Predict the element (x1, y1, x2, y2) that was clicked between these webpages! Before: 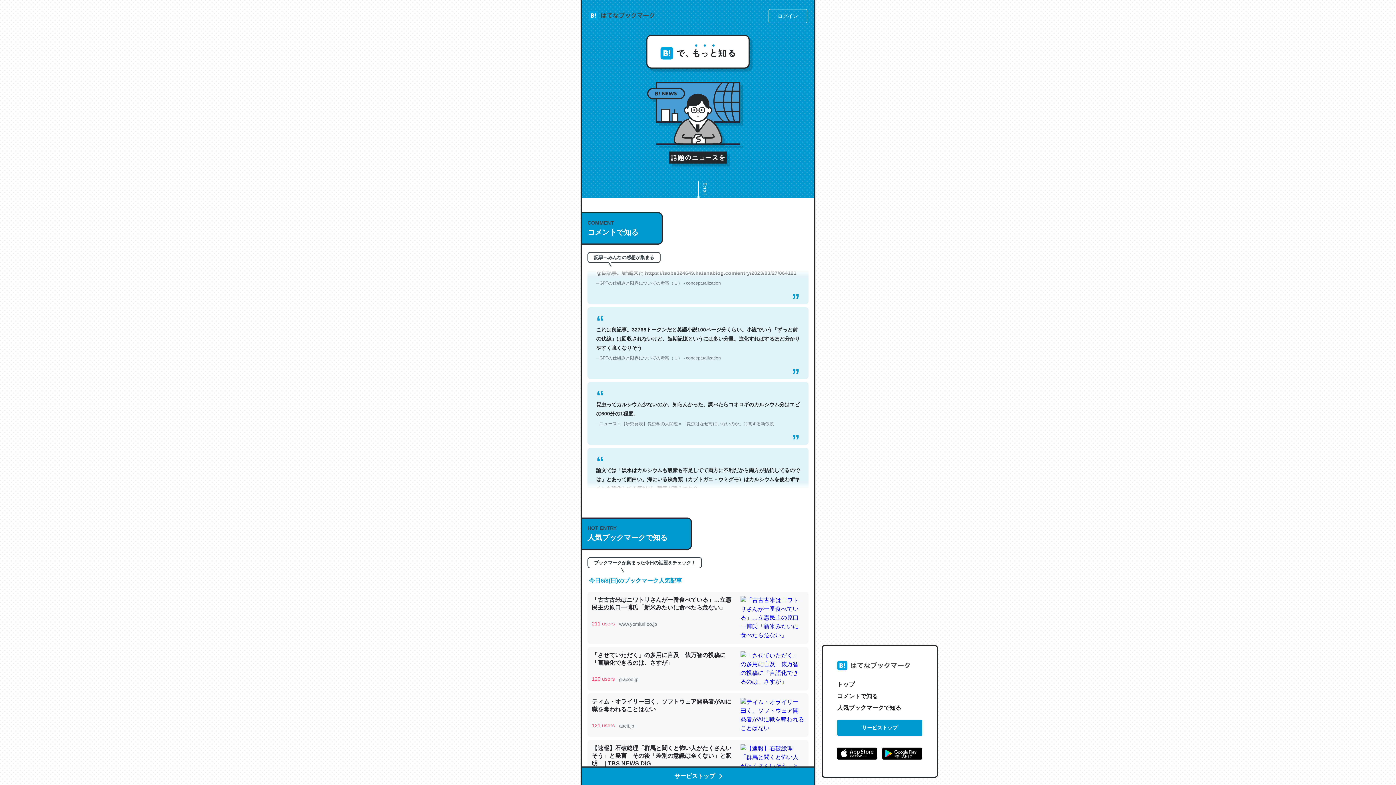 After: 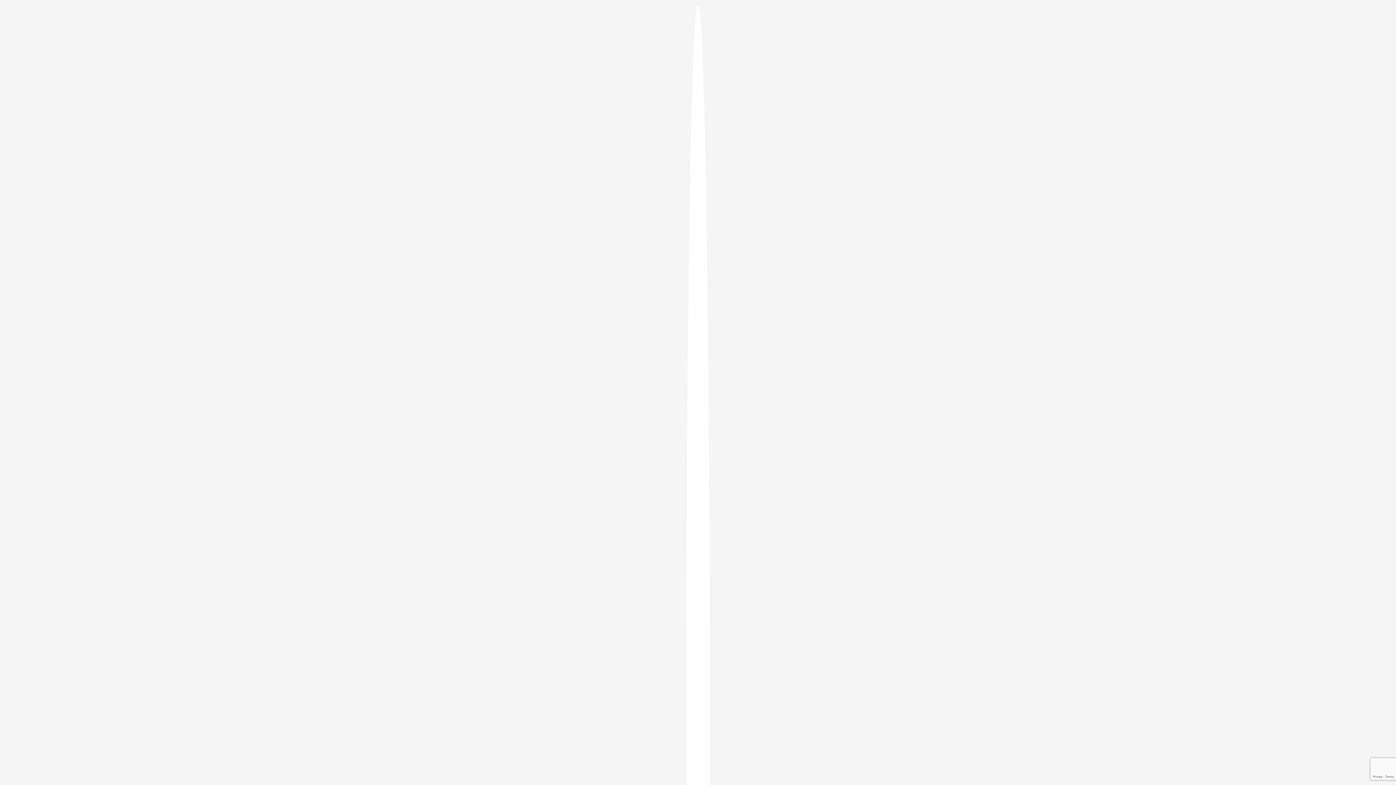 Action: label: ログイン bbox: (768, 8, 807, 23)